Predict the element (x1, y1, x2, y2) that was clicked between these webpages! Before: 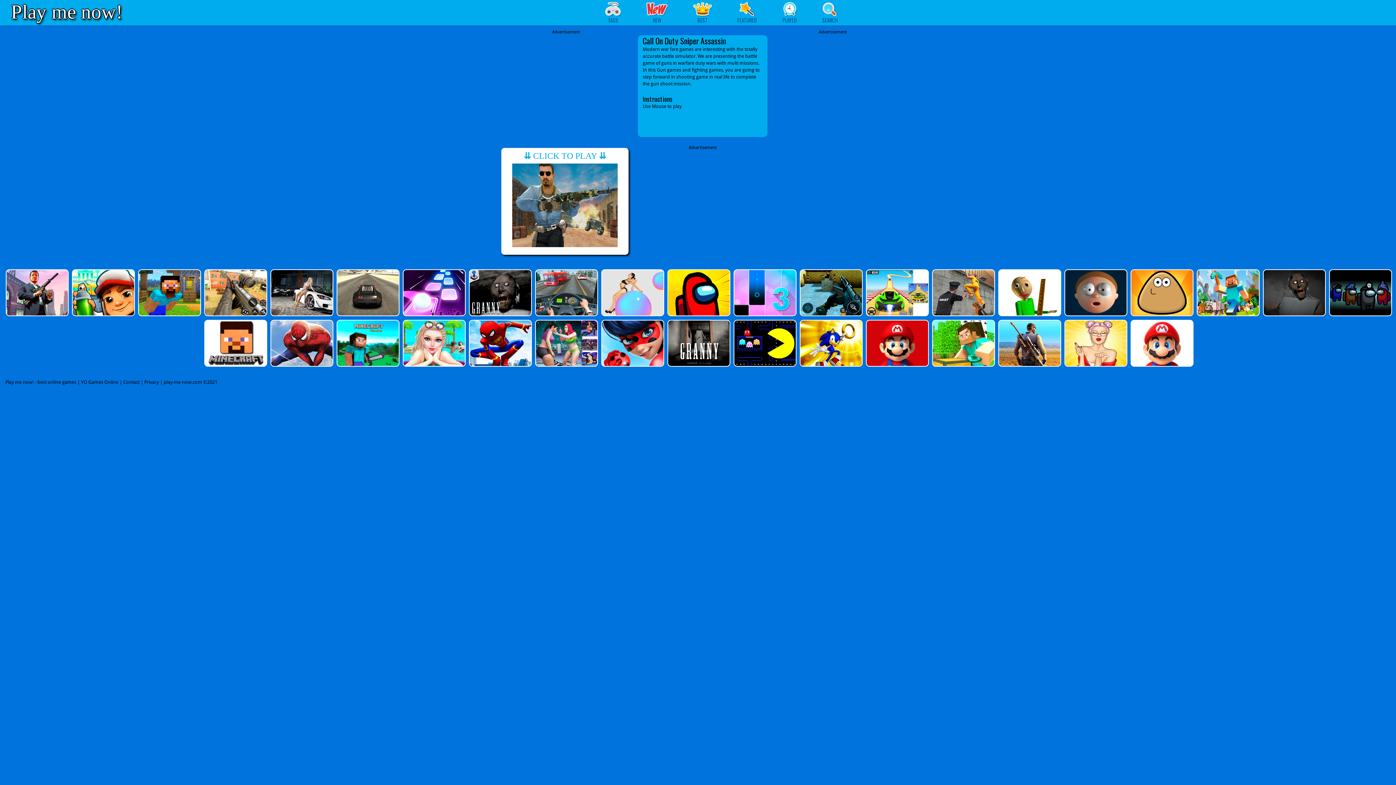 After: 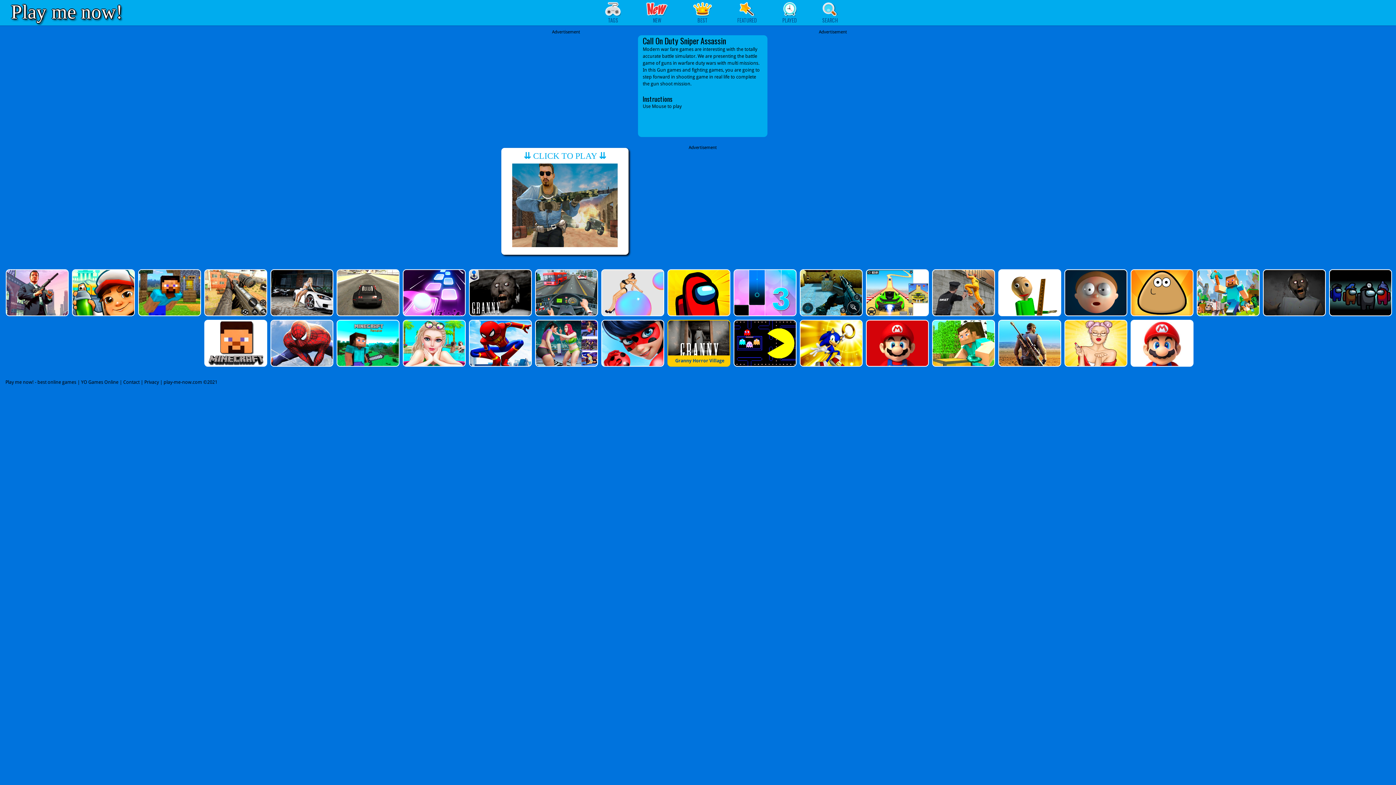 Action: bbox: (667, 320, 728, 366)